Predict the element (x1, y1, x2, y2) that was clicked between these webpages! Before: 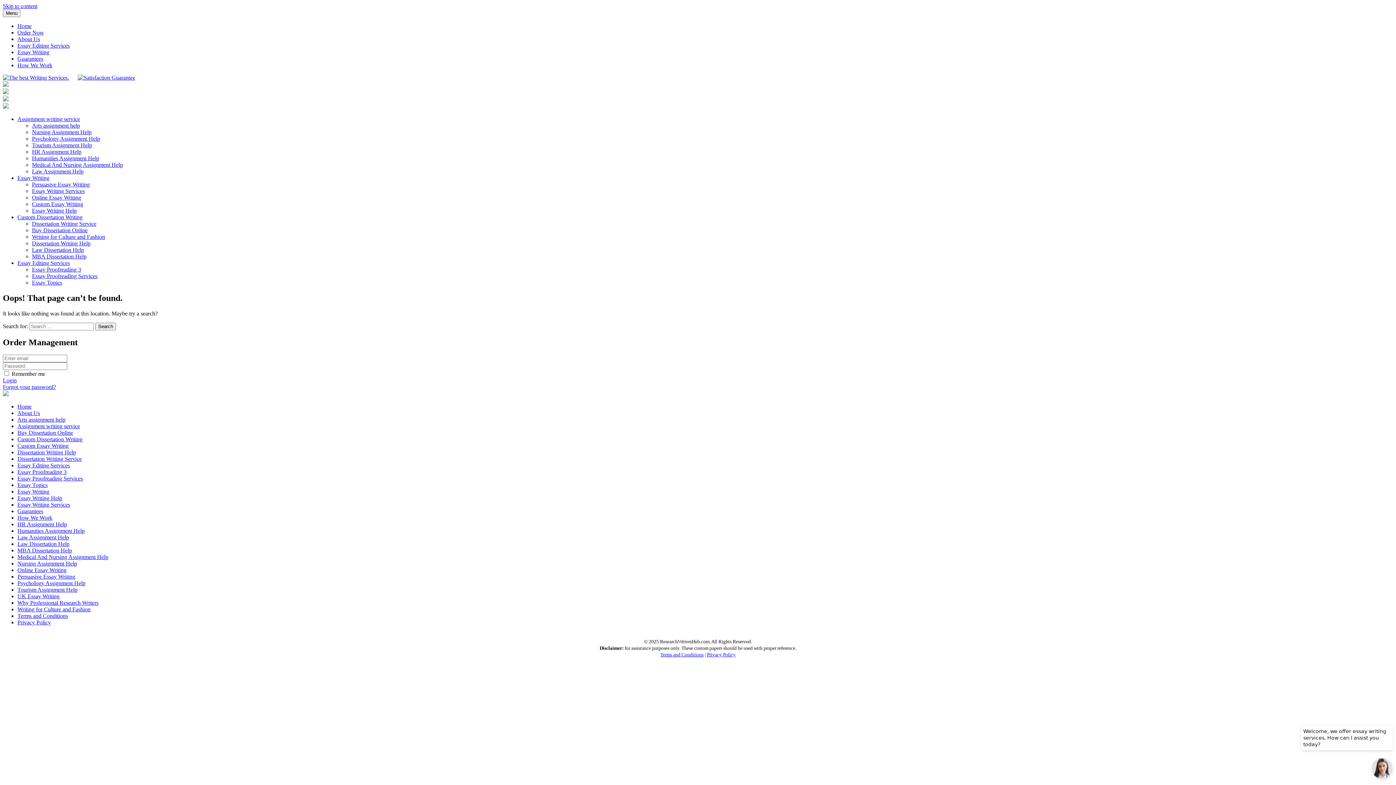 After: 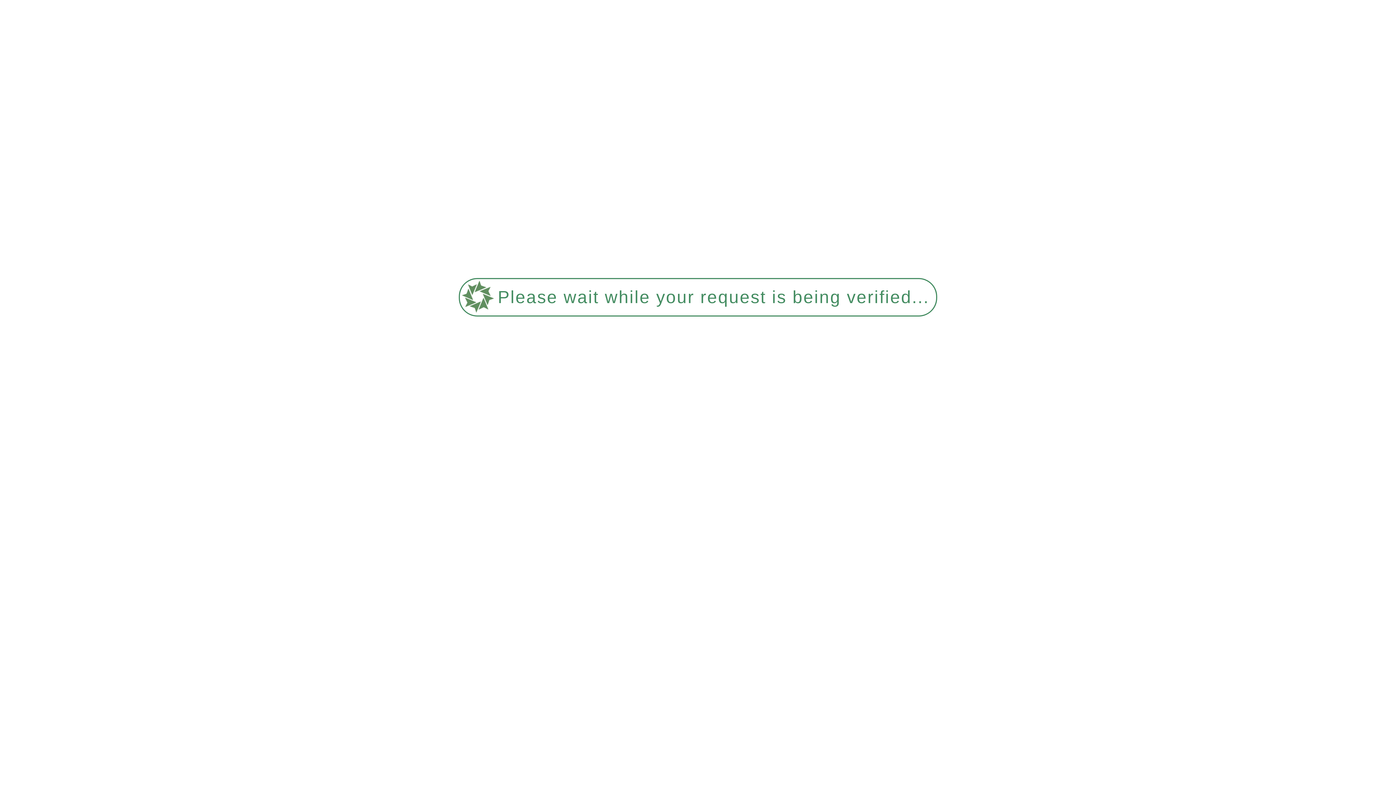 Action: label: Arts assignment help bbox: (17, 416, 65, 422)